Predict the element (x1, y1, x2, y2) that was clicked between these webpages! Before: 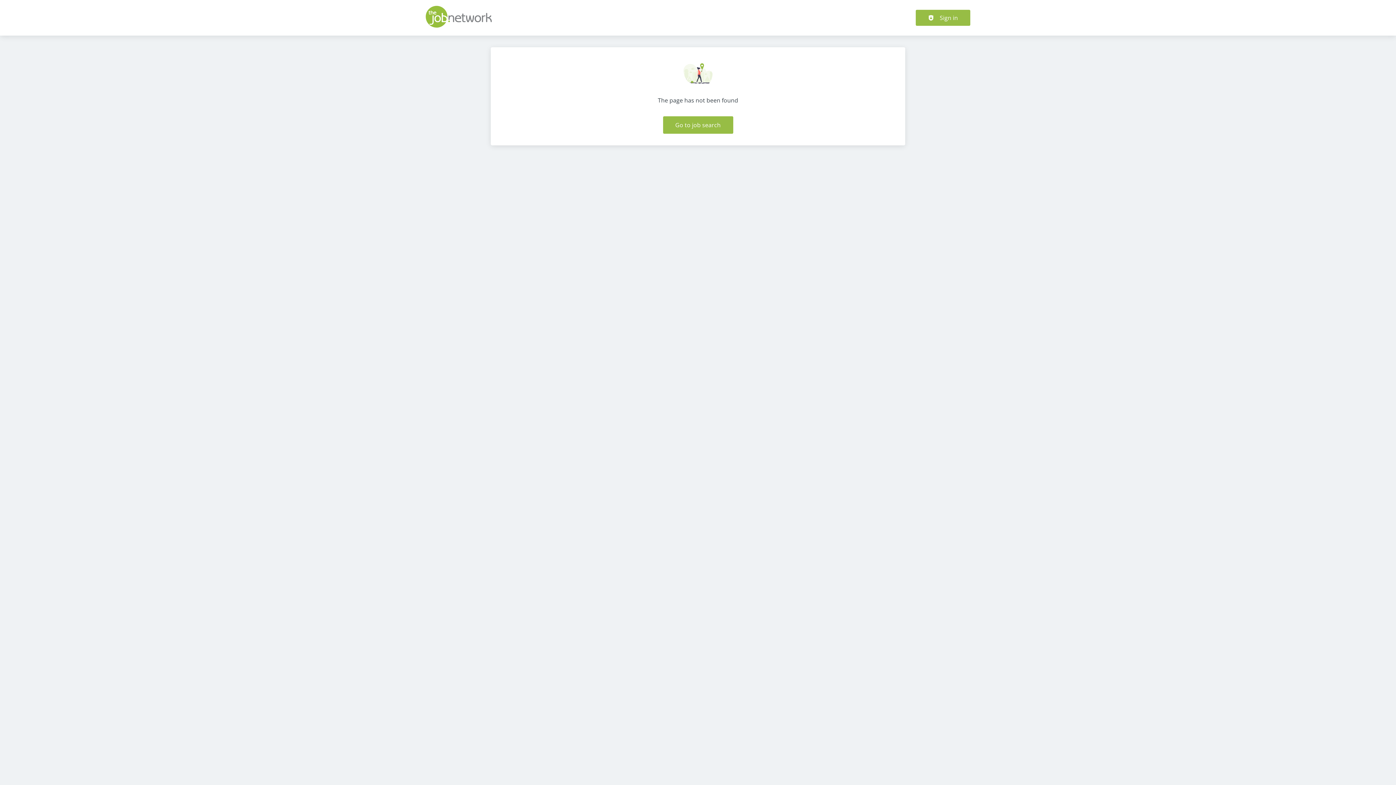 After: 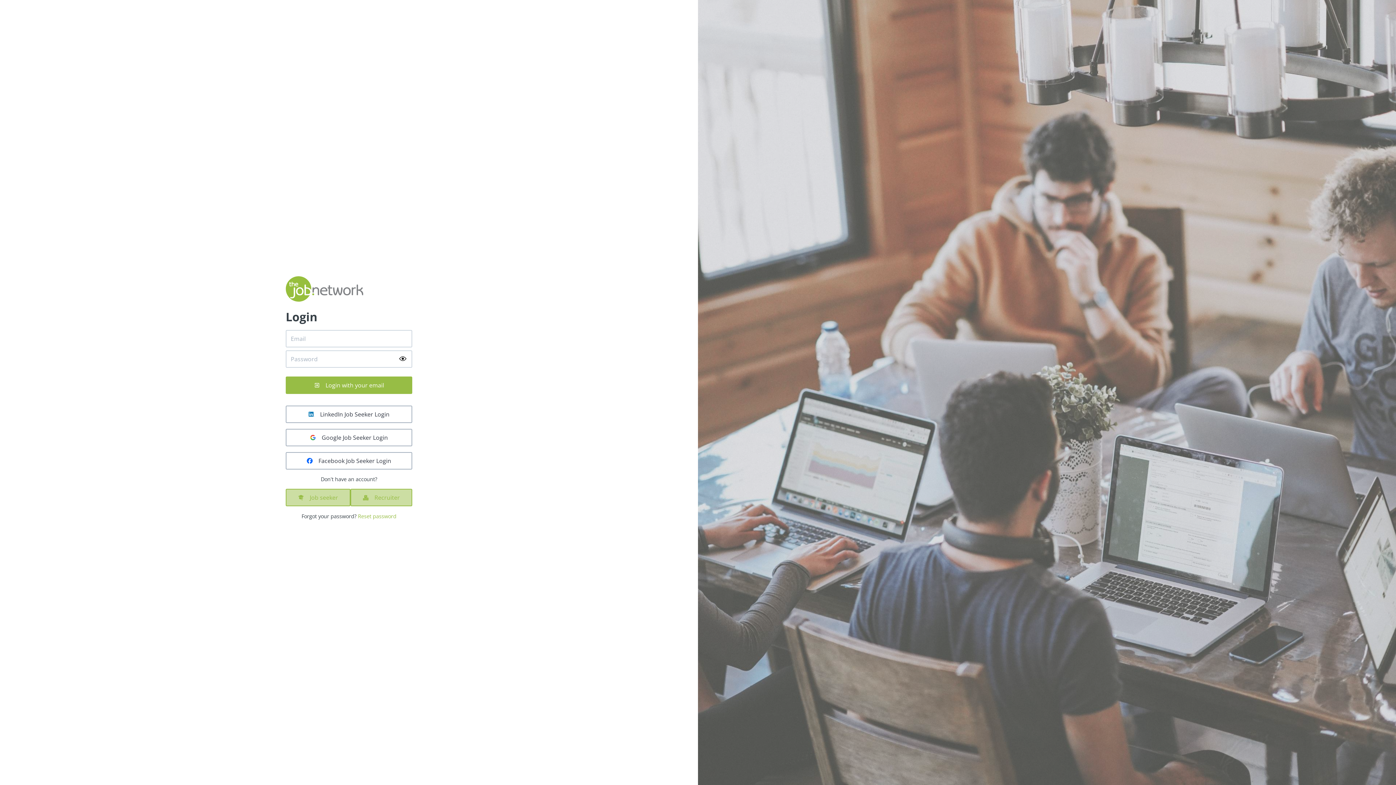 Action: bbox: (916, 9, 970, 25) label: Sign in